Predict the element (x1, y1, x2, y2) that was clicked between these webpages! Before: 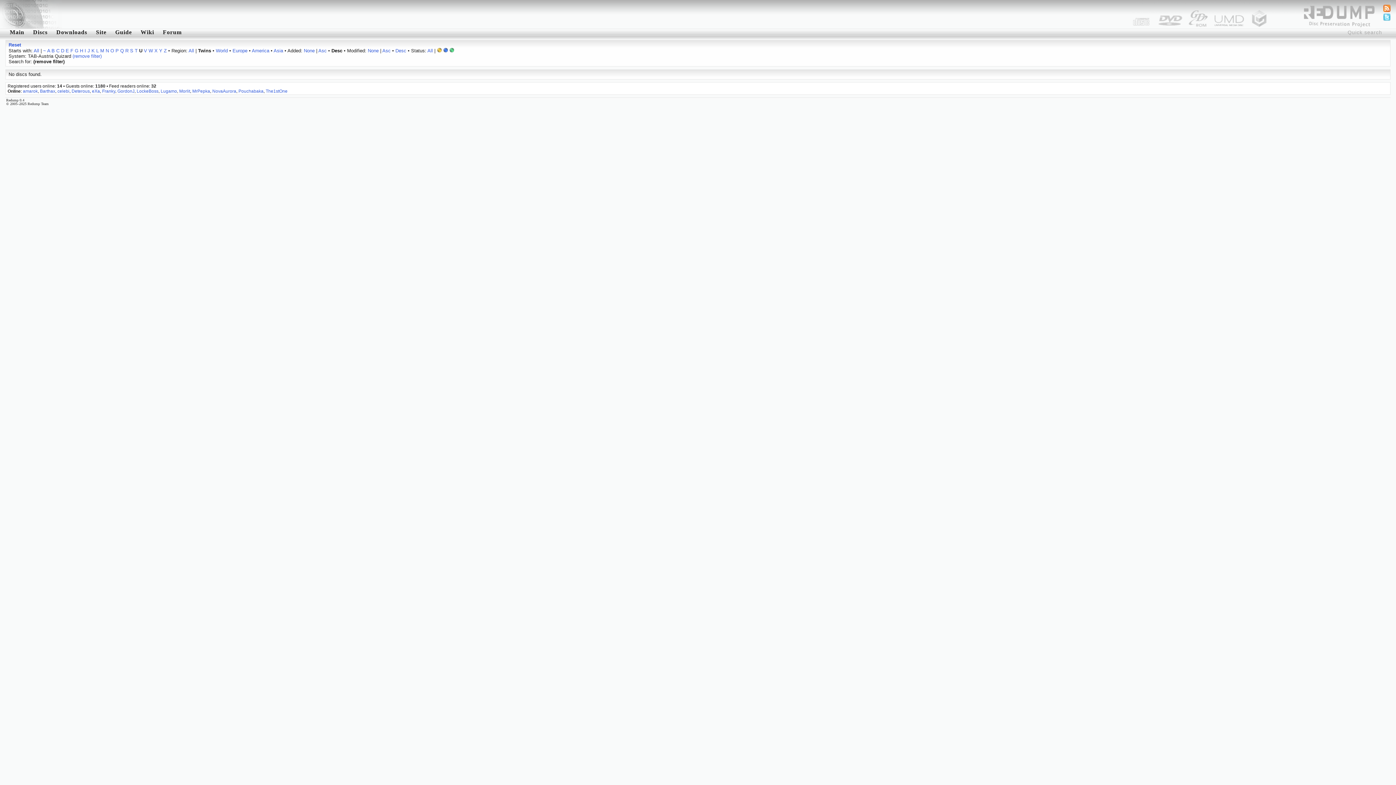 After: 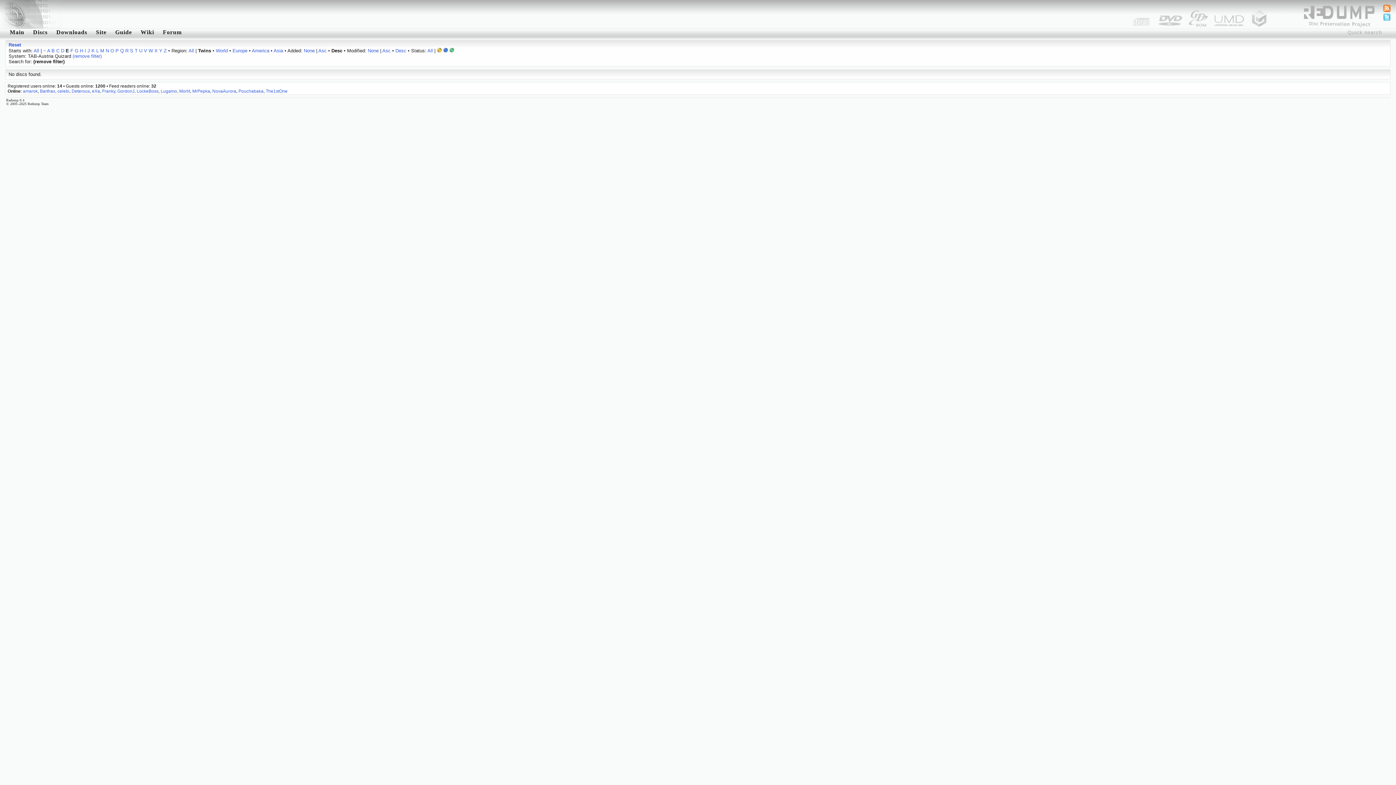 Action: bbox: (65, 48, 69, 53) label: E